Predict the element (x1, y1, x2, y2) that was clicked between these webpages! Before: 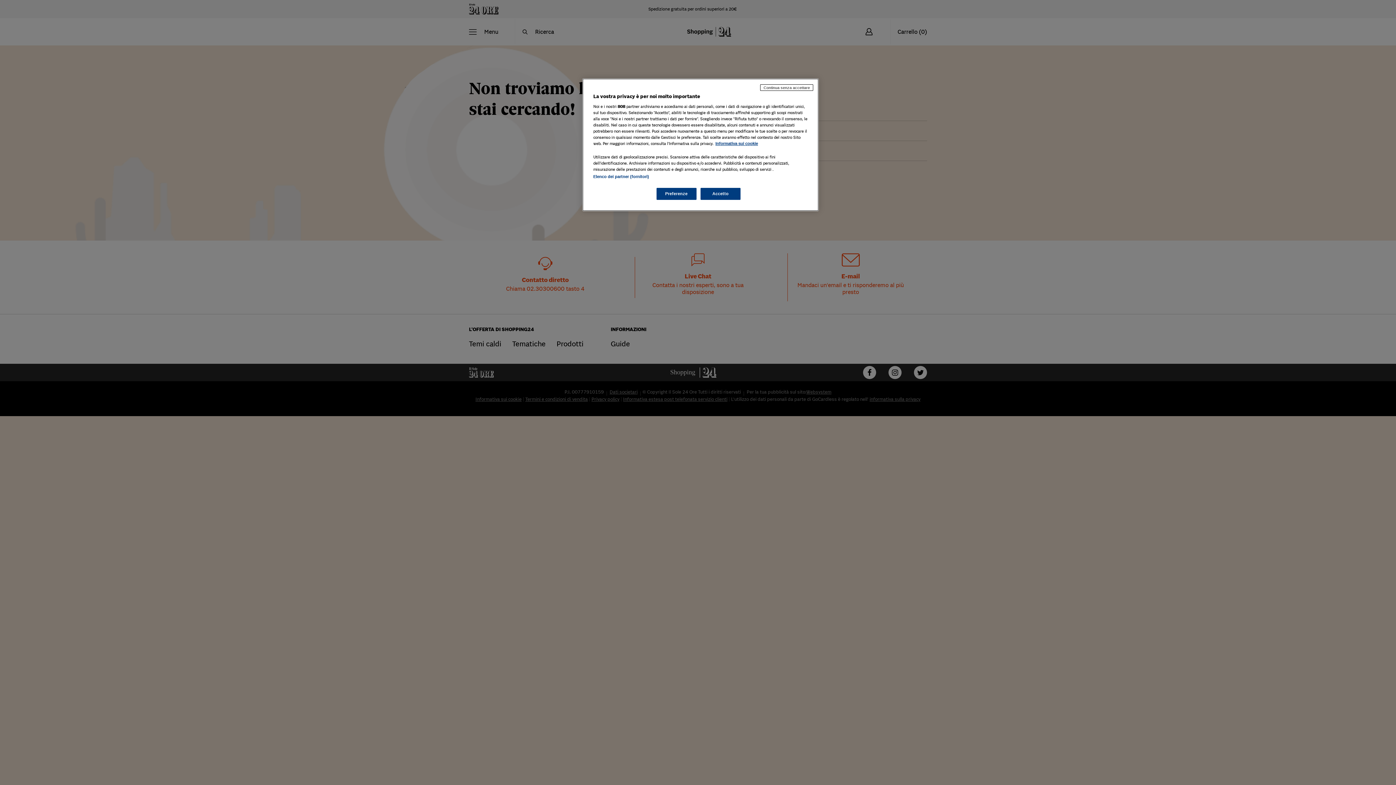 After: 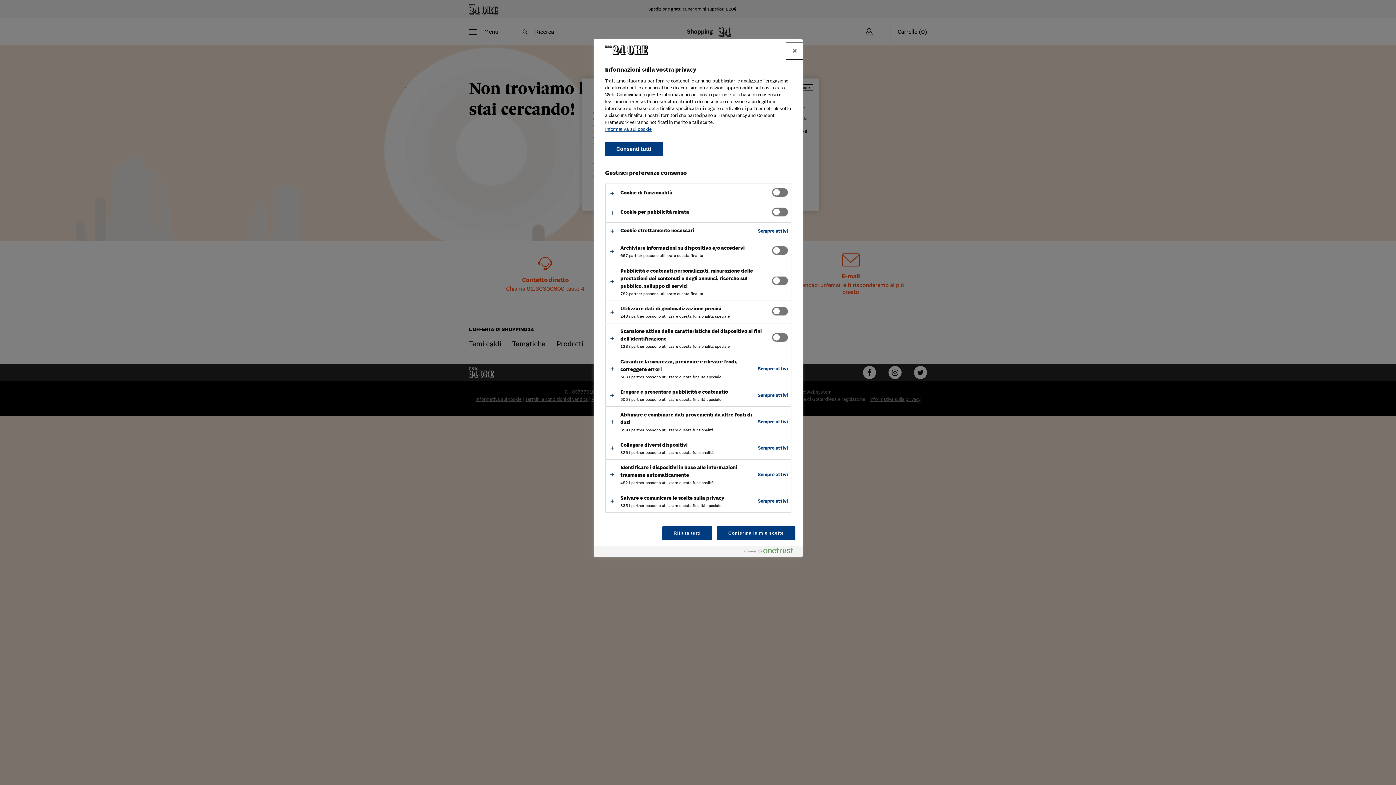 Action: label: Preferenze bbox: (656, 188, 696, 200)